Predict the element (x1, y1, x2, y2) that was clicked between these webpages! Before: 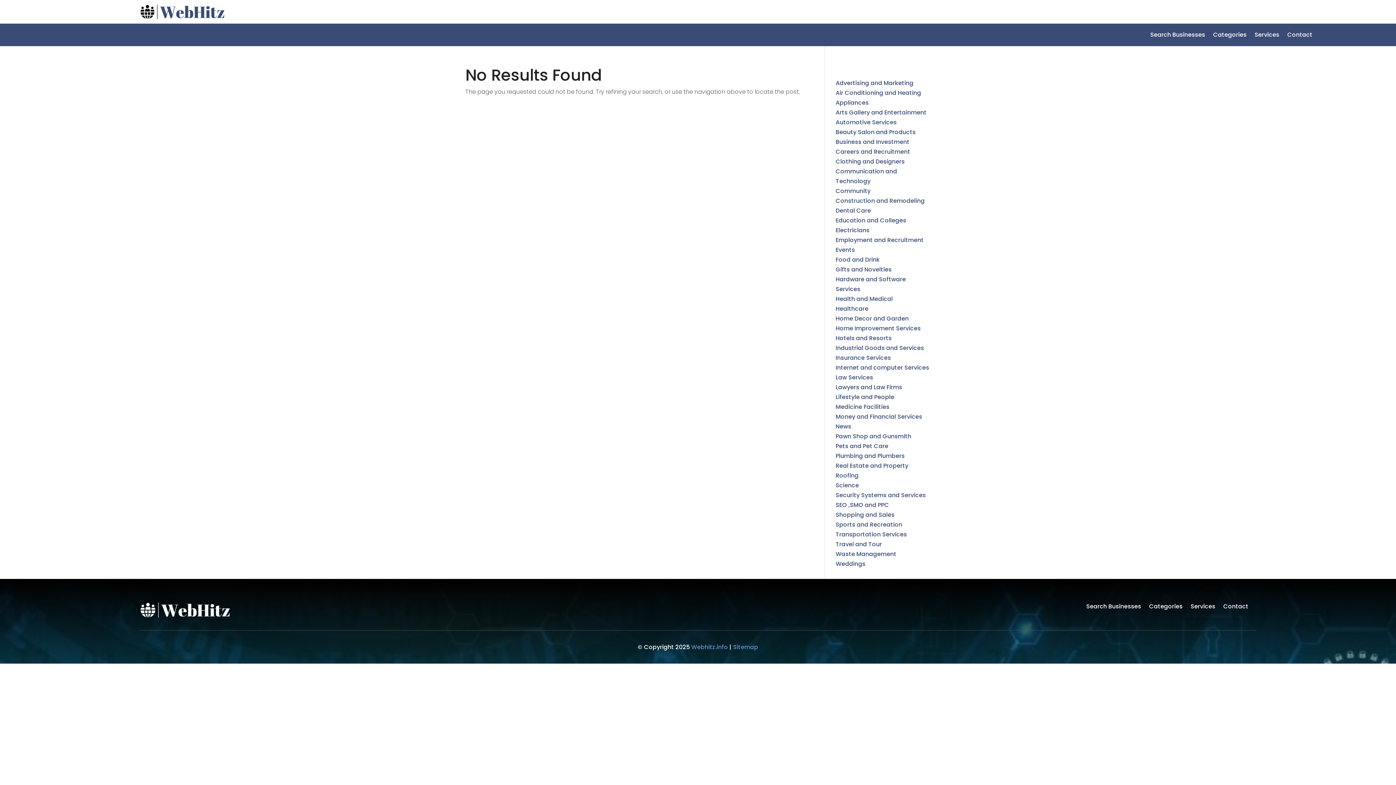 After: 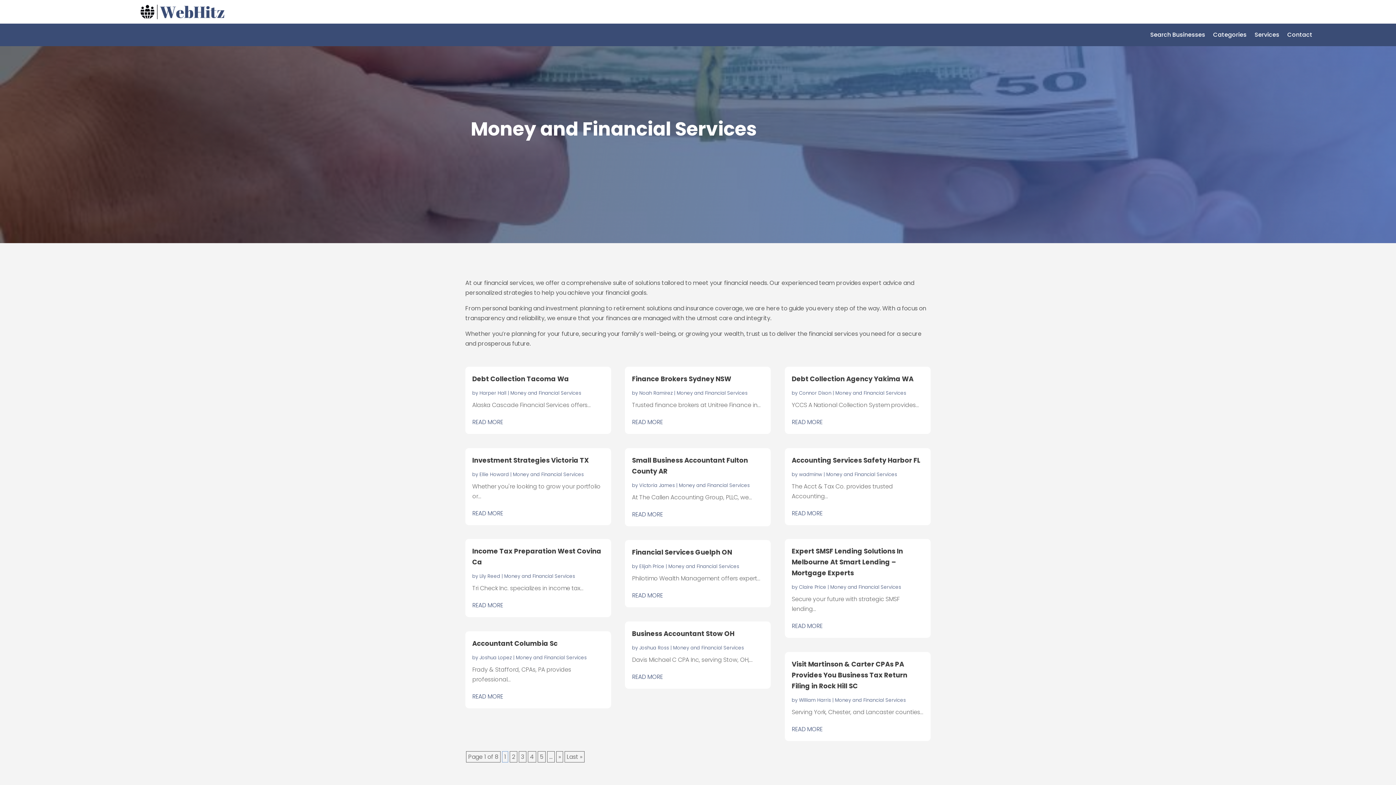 Action: bbox: (835, 412, 922, 420) label: Money and Financial Services